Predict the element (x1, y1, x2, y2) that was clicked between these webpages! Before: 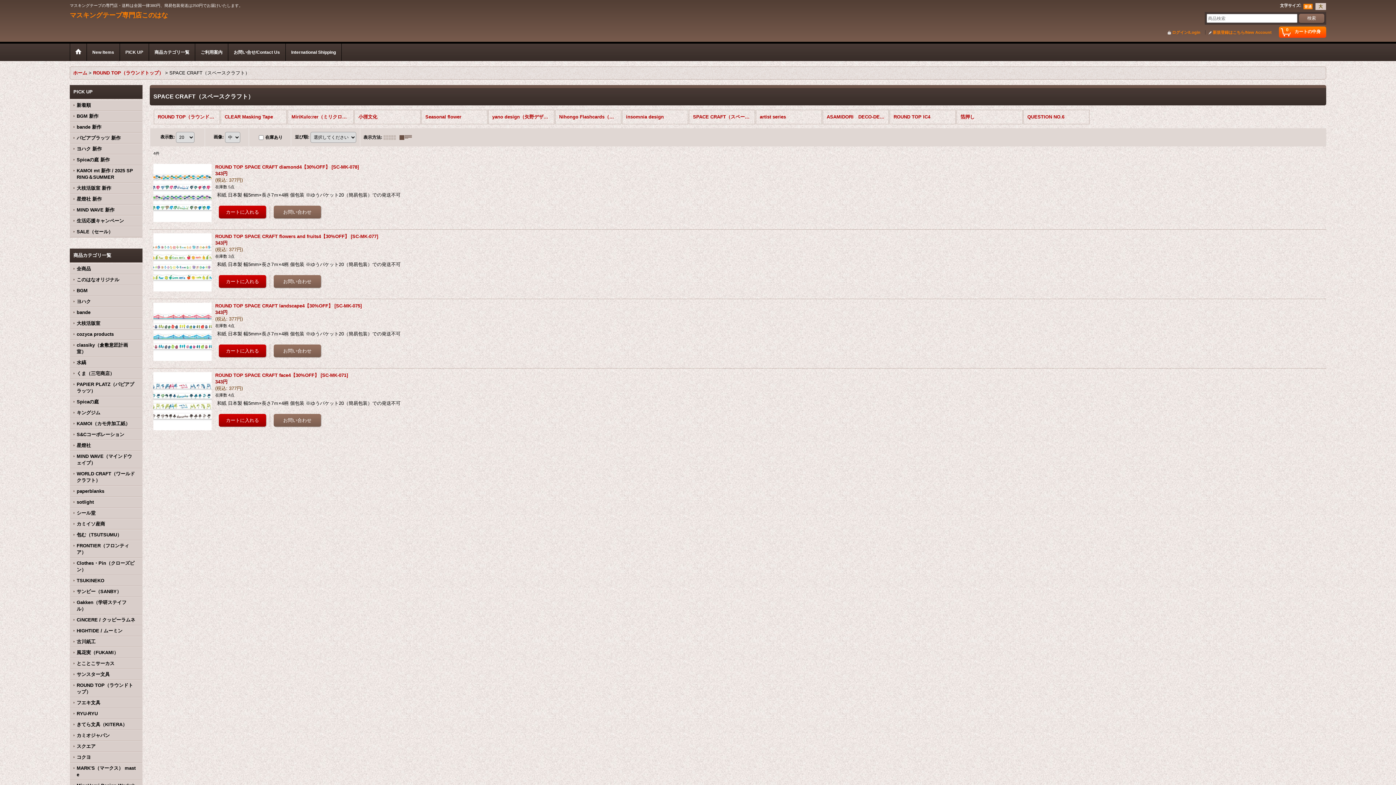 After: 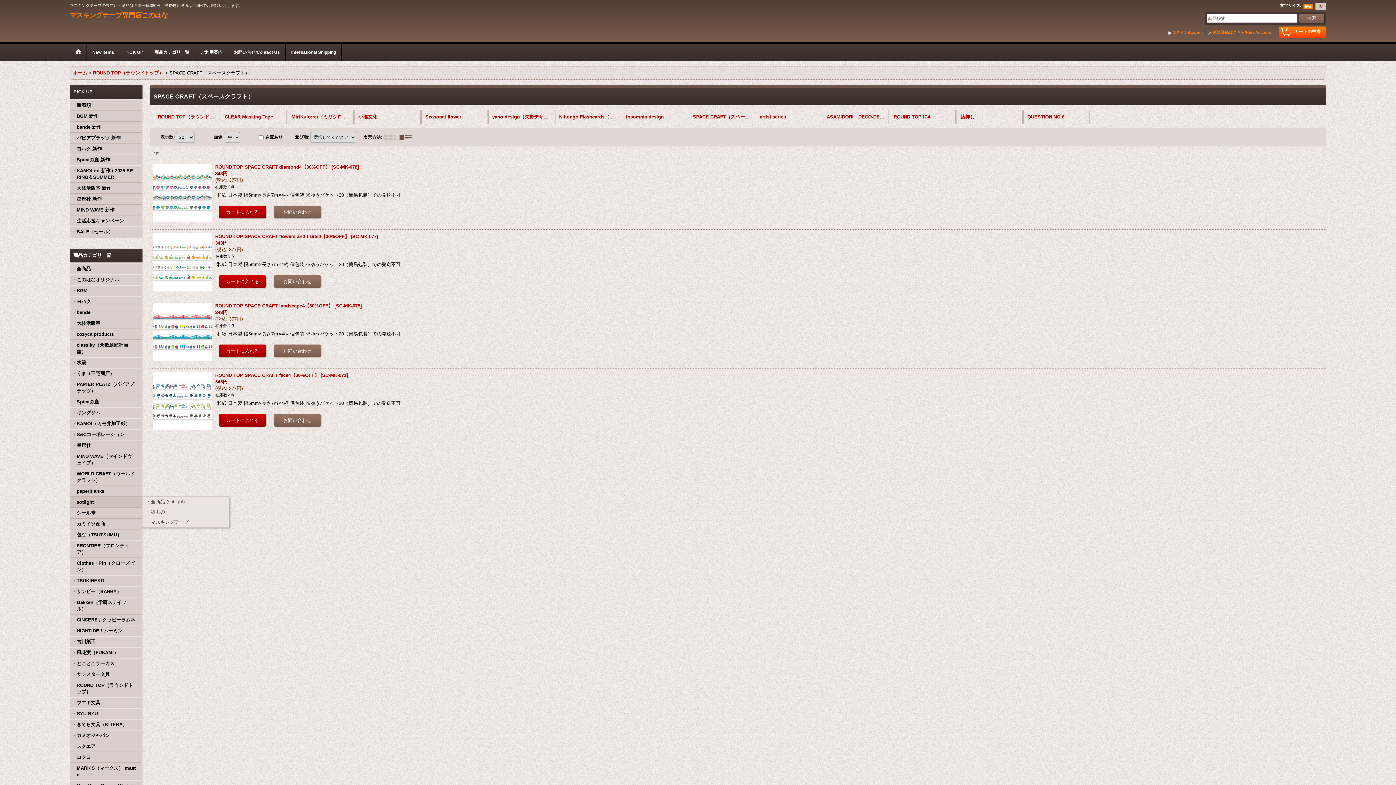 Action: label: sotlight bbox: (70, 497, 142, 507)